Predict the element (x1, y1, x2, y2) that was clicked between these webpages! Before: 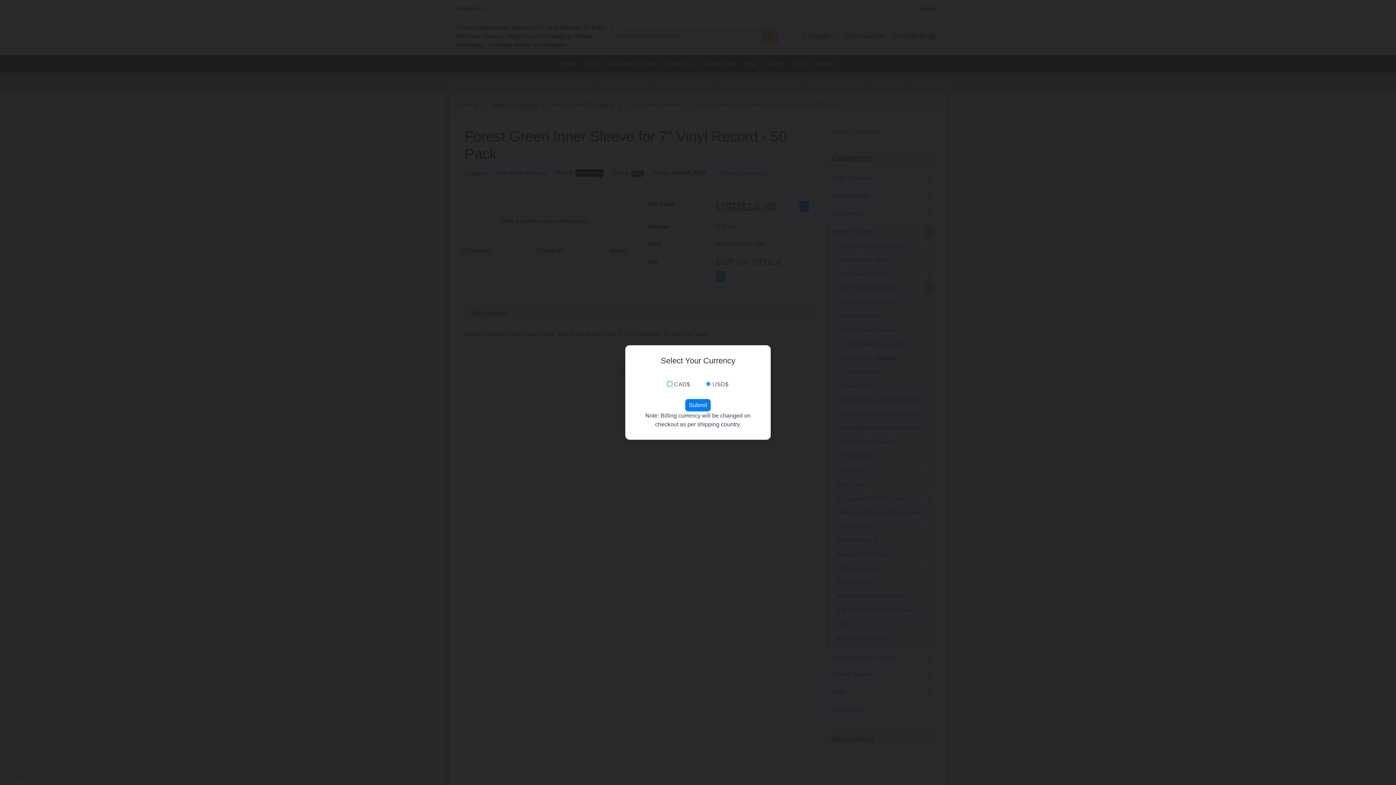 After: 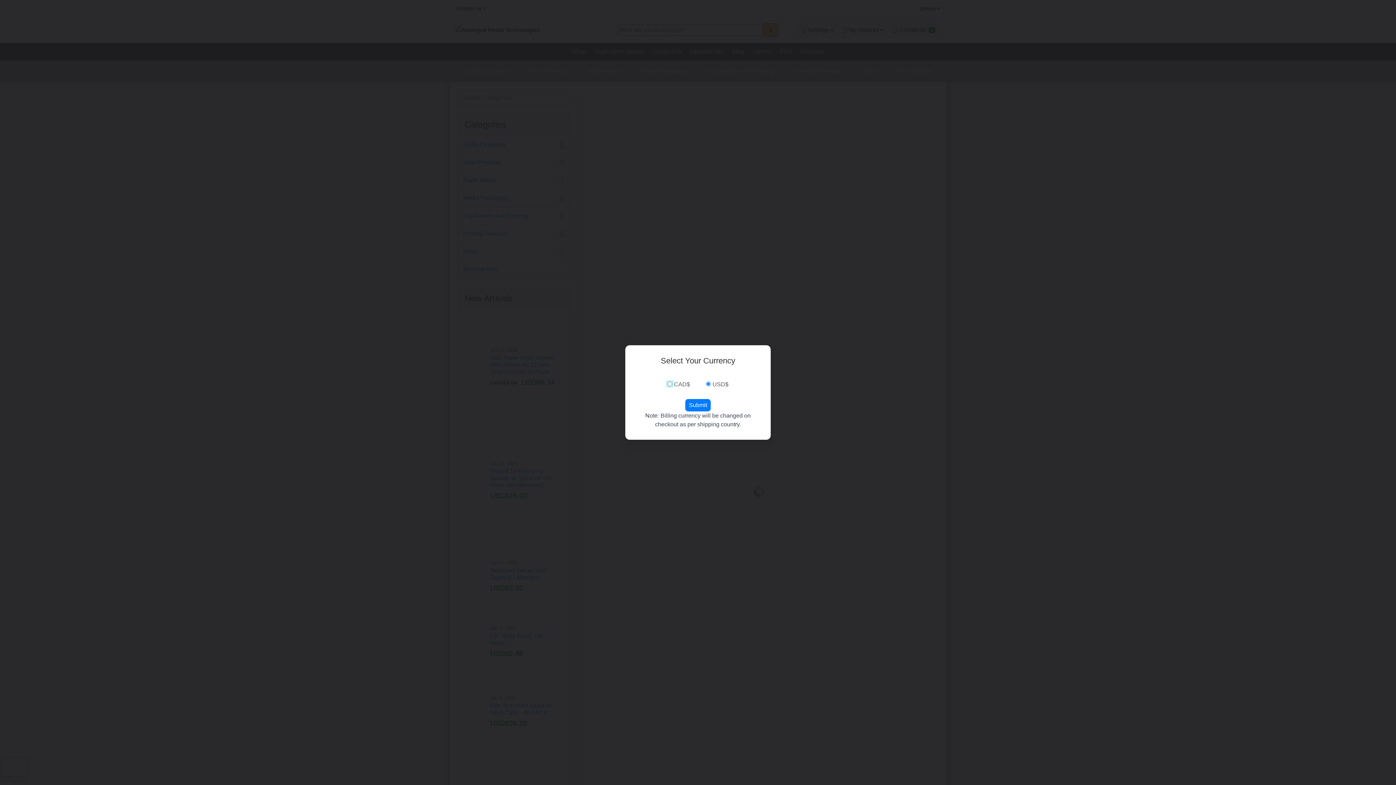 Action: label: Submit bbox: (685, 399, 710, 411)